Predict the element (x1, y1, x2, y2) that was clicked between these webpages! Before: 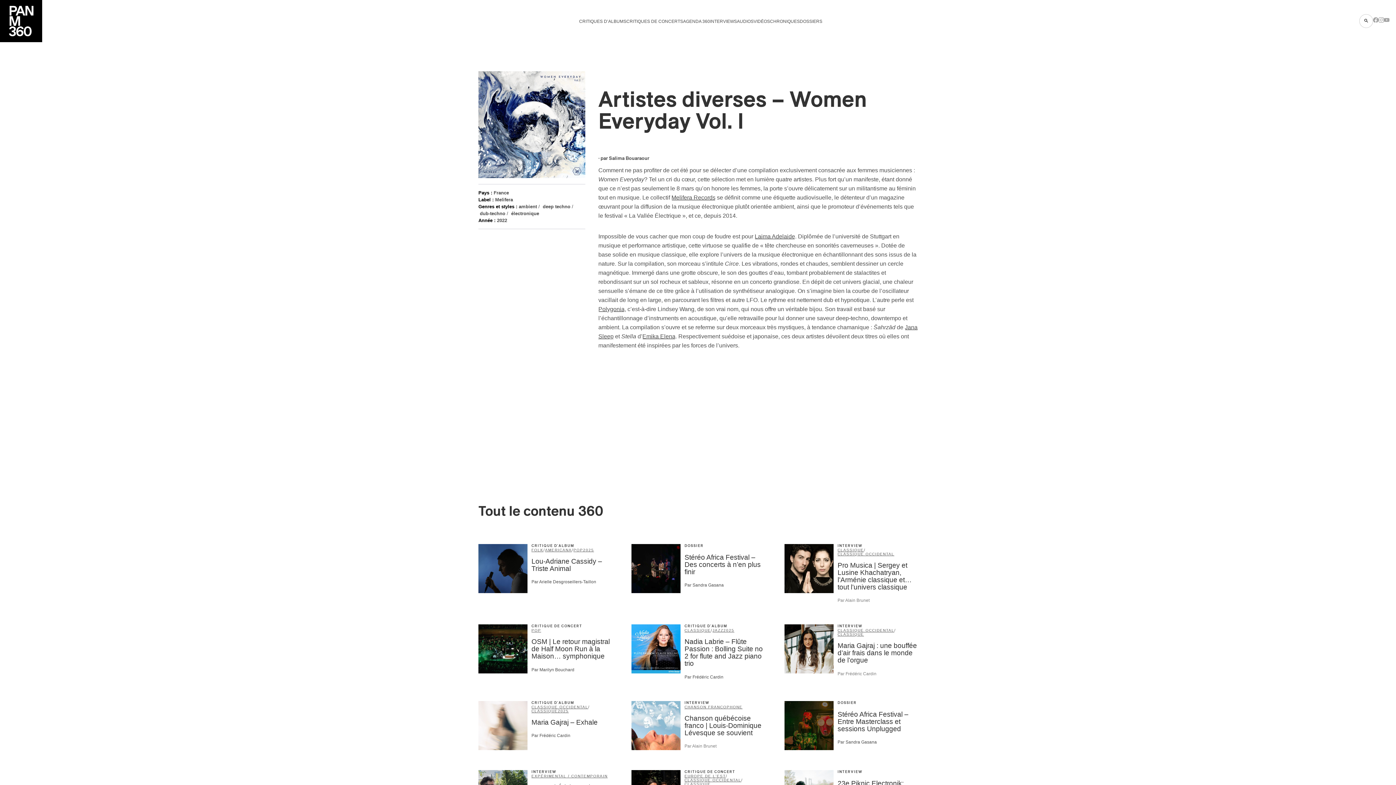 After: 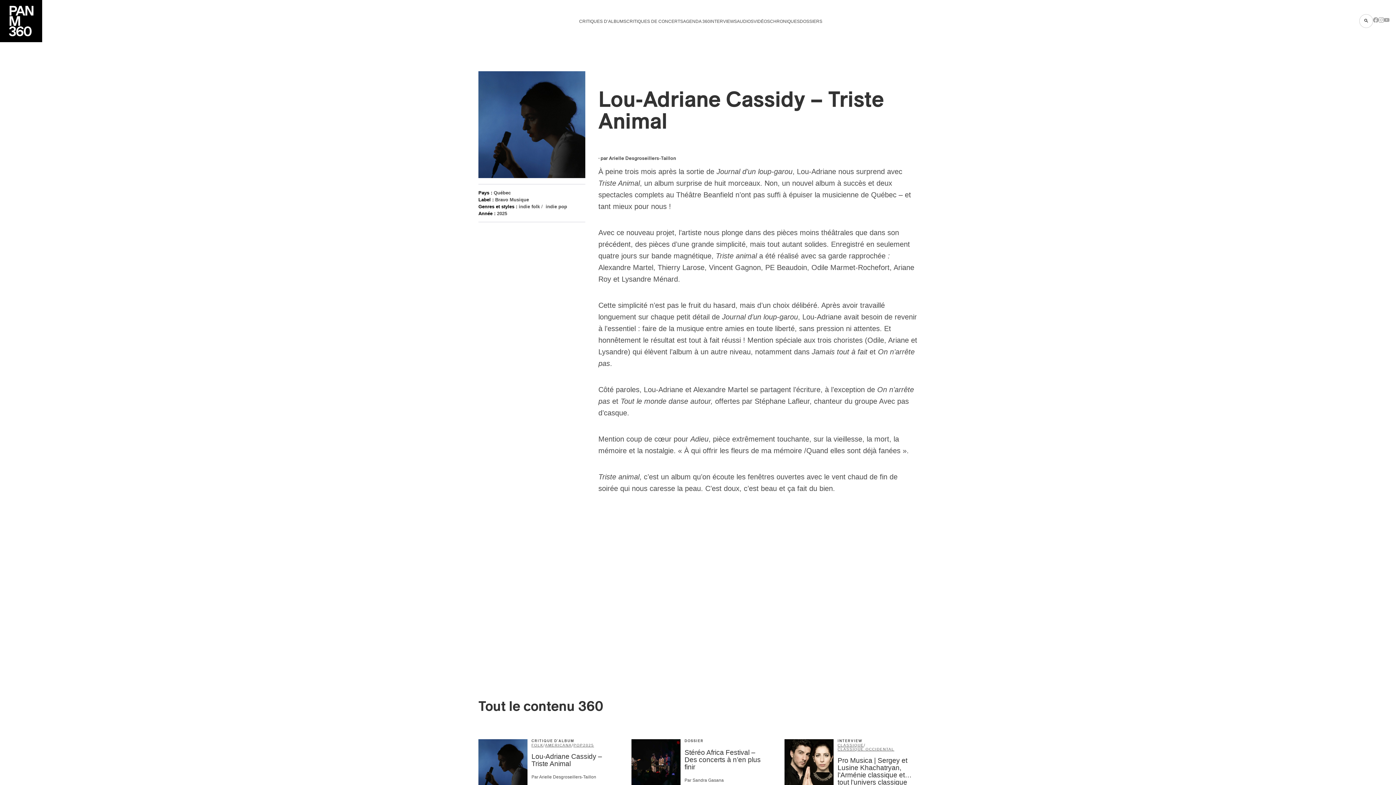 Action: bbox: (478, 544, 527, 593)